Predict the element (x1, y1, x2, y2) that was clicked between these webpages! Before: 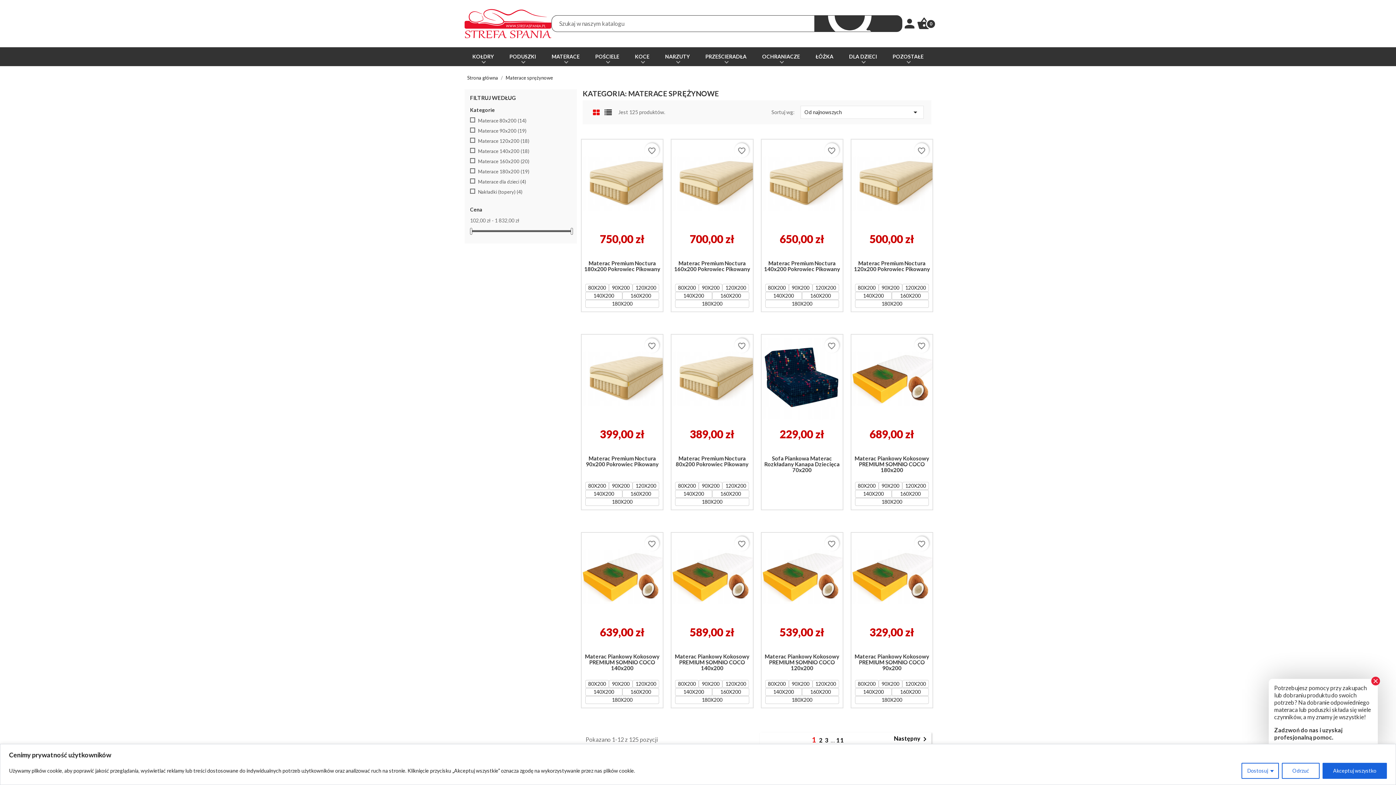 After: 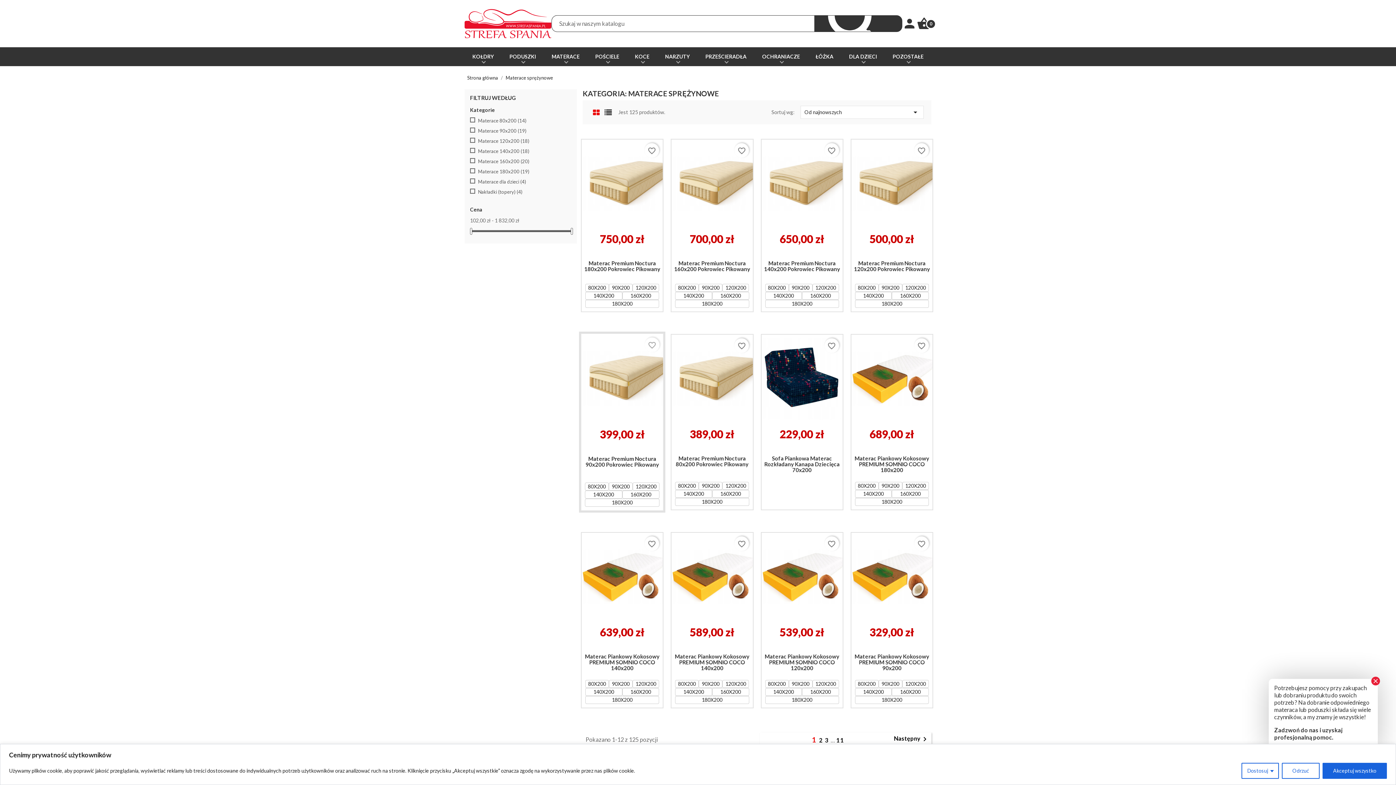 Action: bbox: (644, 338, 659, 353) label: favorite_border